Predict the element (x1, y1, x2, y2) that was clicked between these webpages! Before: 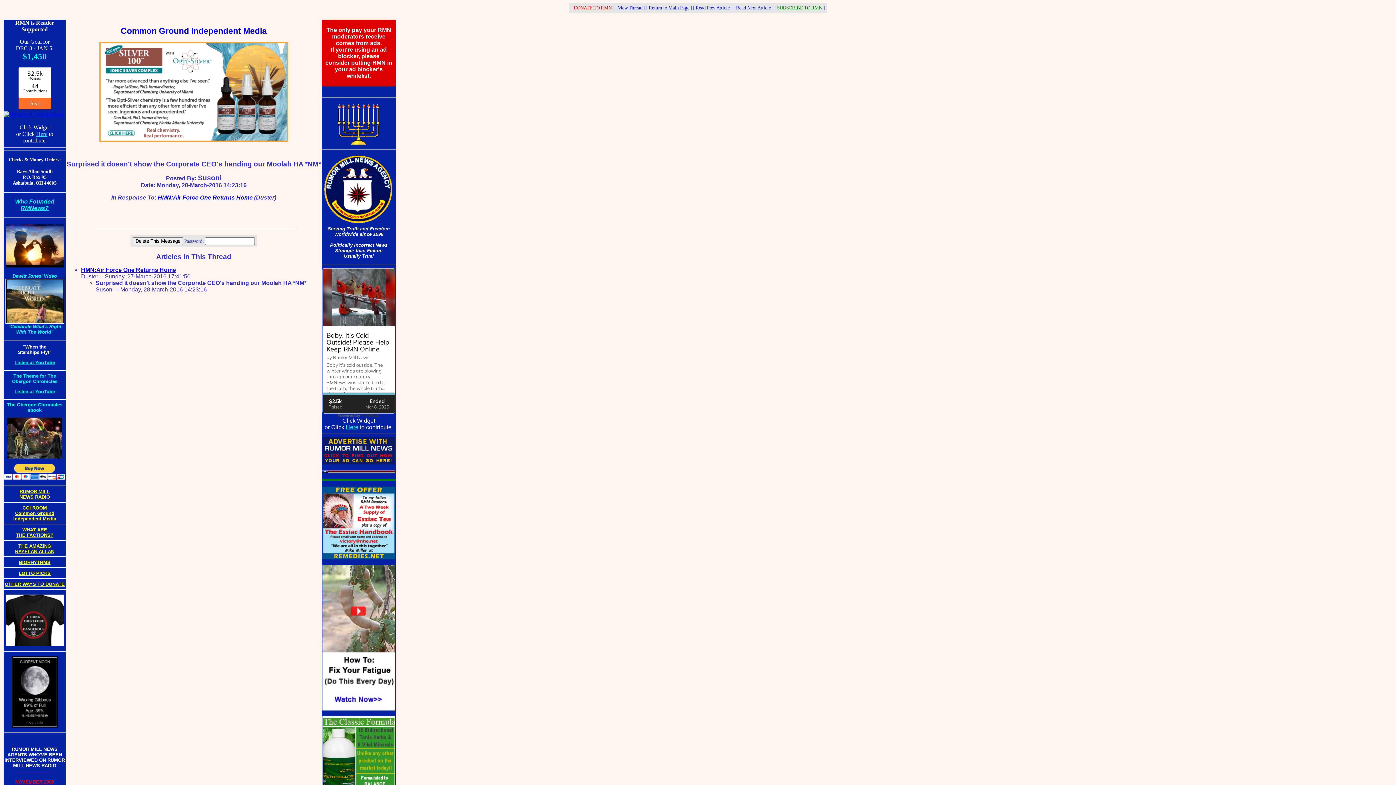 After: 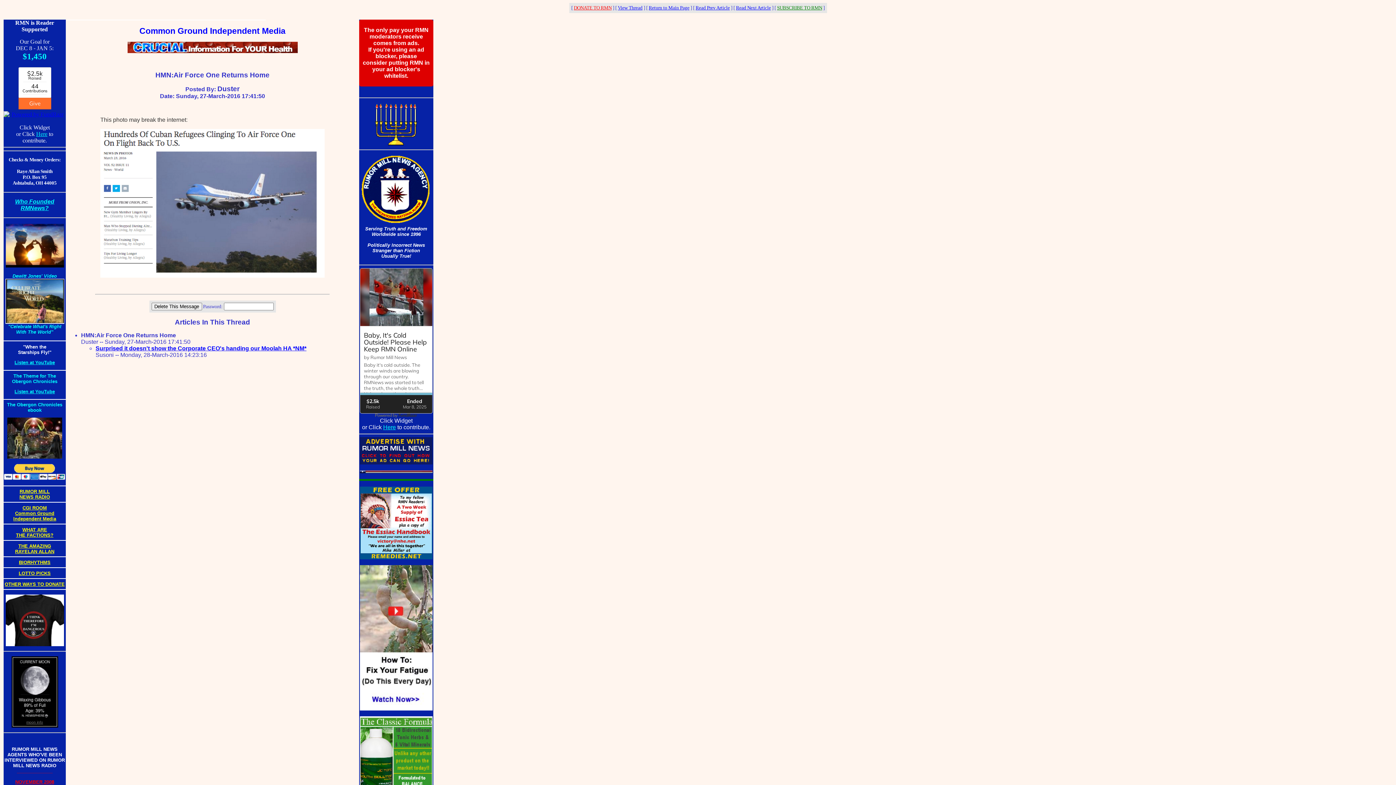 Action: label: HMN:Air Force One Returns Home bbox: (157, 194, 252, 200)